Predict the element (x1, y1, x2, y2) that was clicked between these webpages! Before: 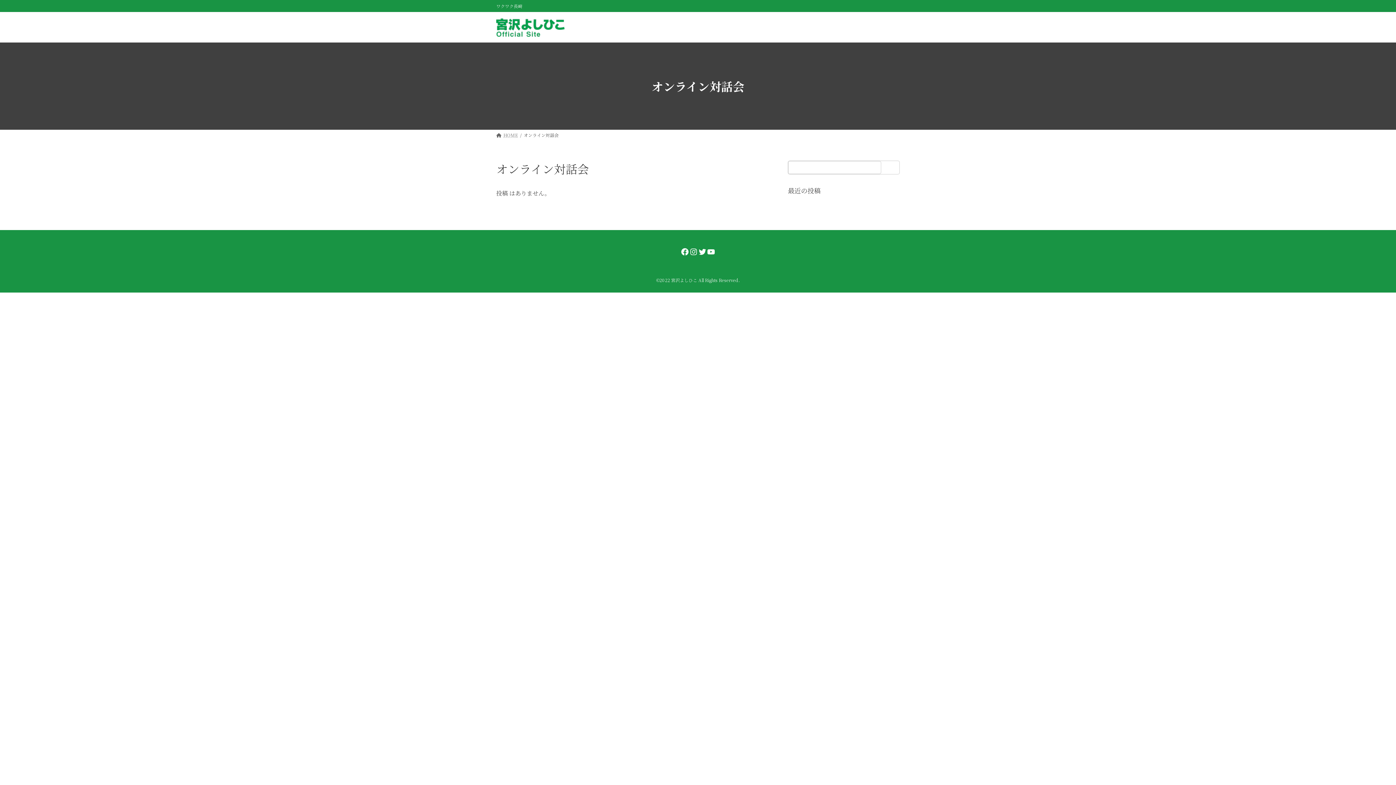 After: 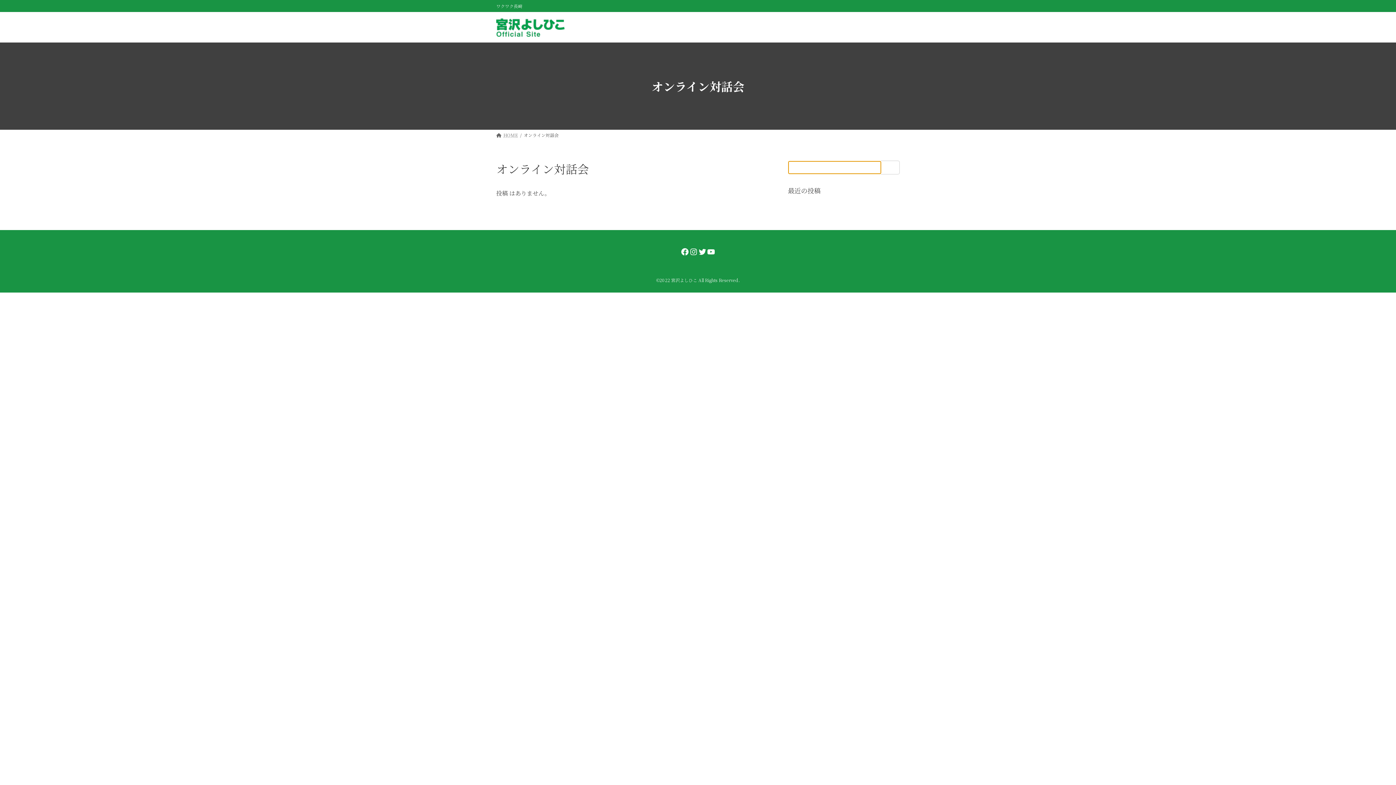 Action: bbox: (885, 160, 899, 174) label: 検索